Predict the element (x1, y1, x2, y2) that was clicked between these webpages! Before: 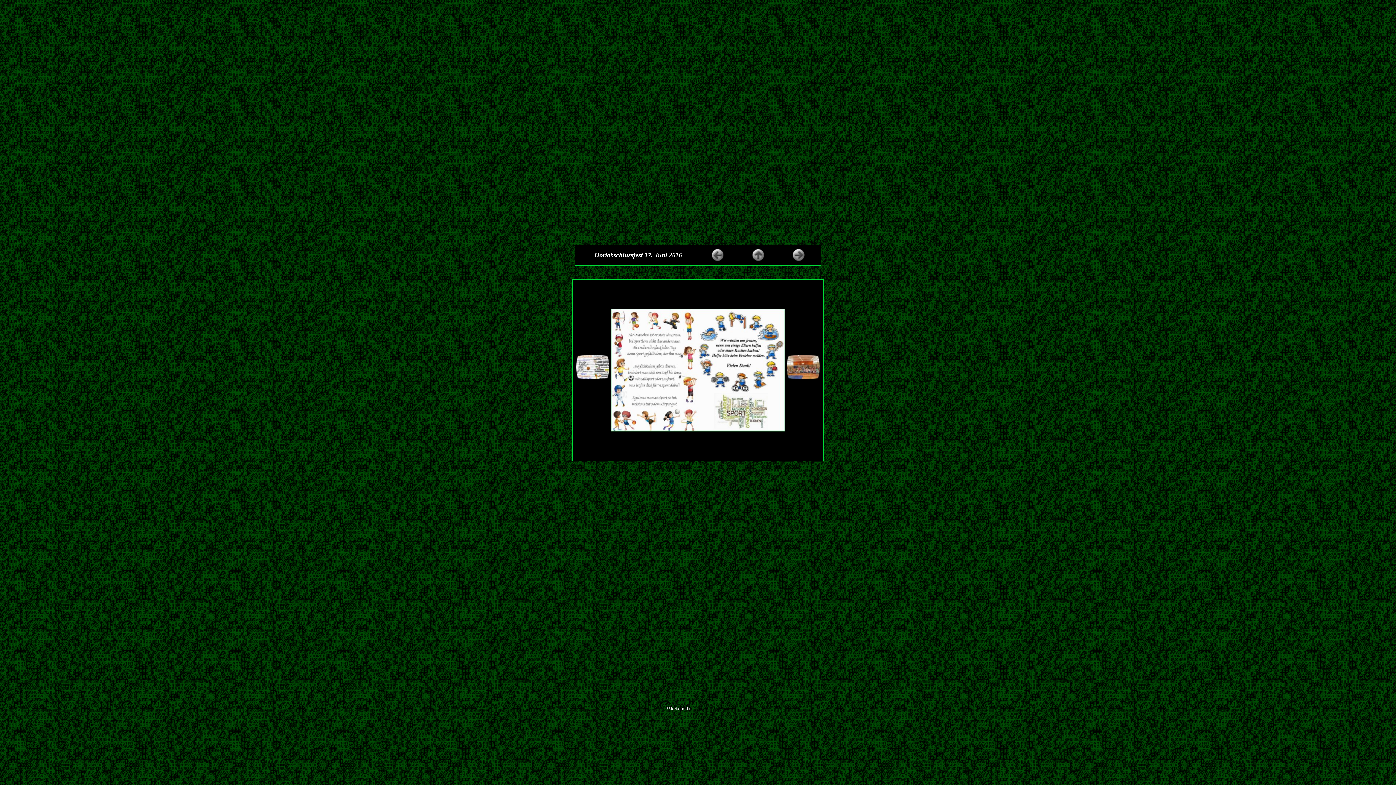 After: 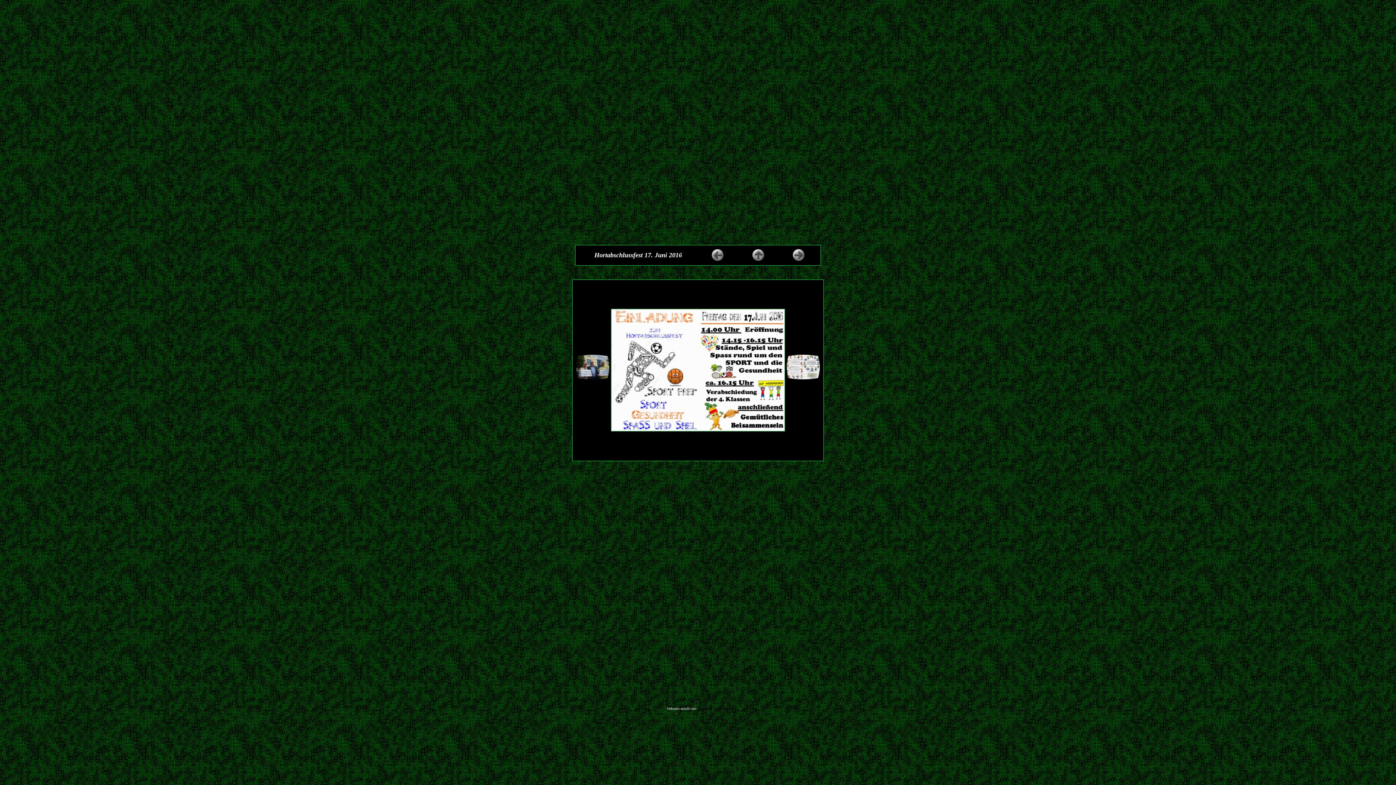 Action: bbox: (576, 374, 609, 380)